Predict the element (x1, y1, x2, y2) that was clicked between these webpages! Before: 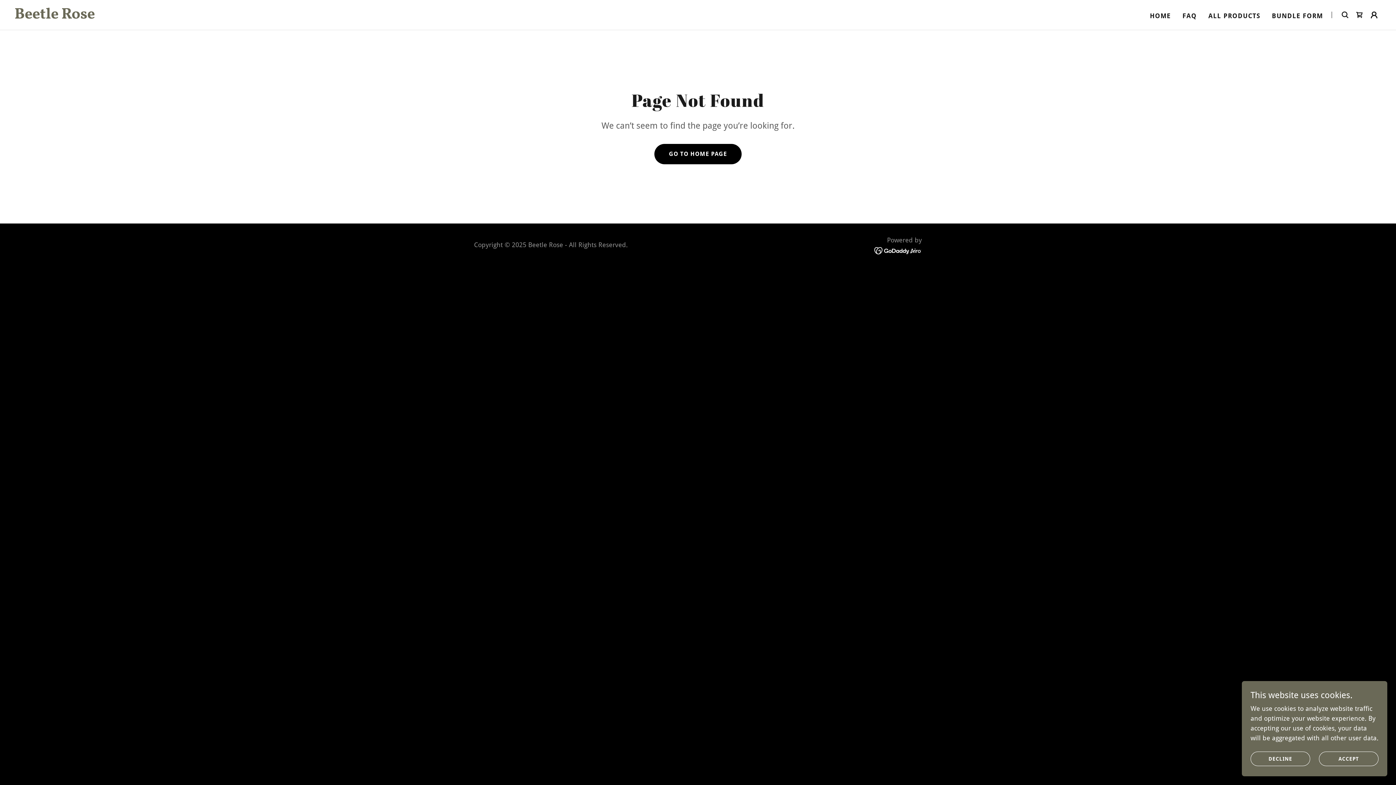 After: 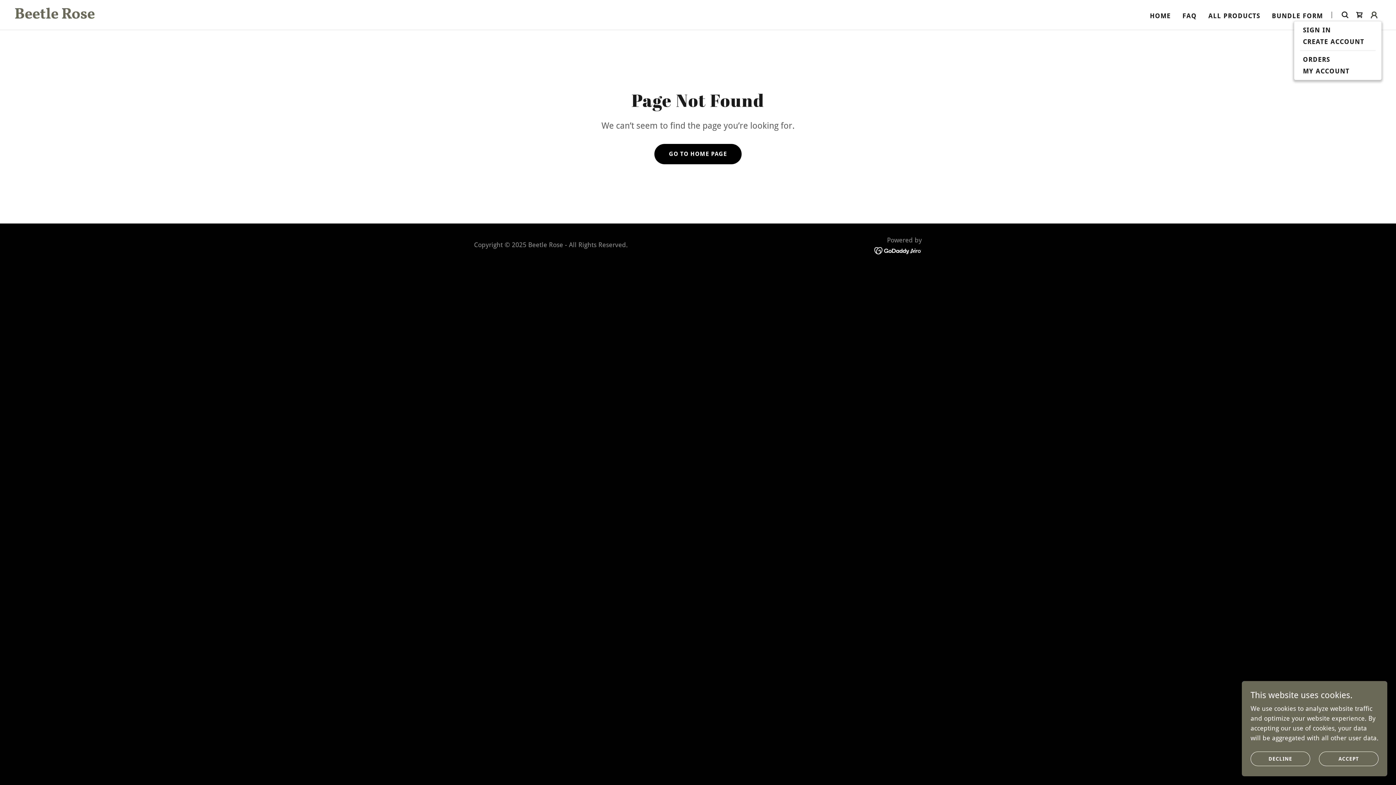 Action: bbox: (1367, 7, 1381, 22)